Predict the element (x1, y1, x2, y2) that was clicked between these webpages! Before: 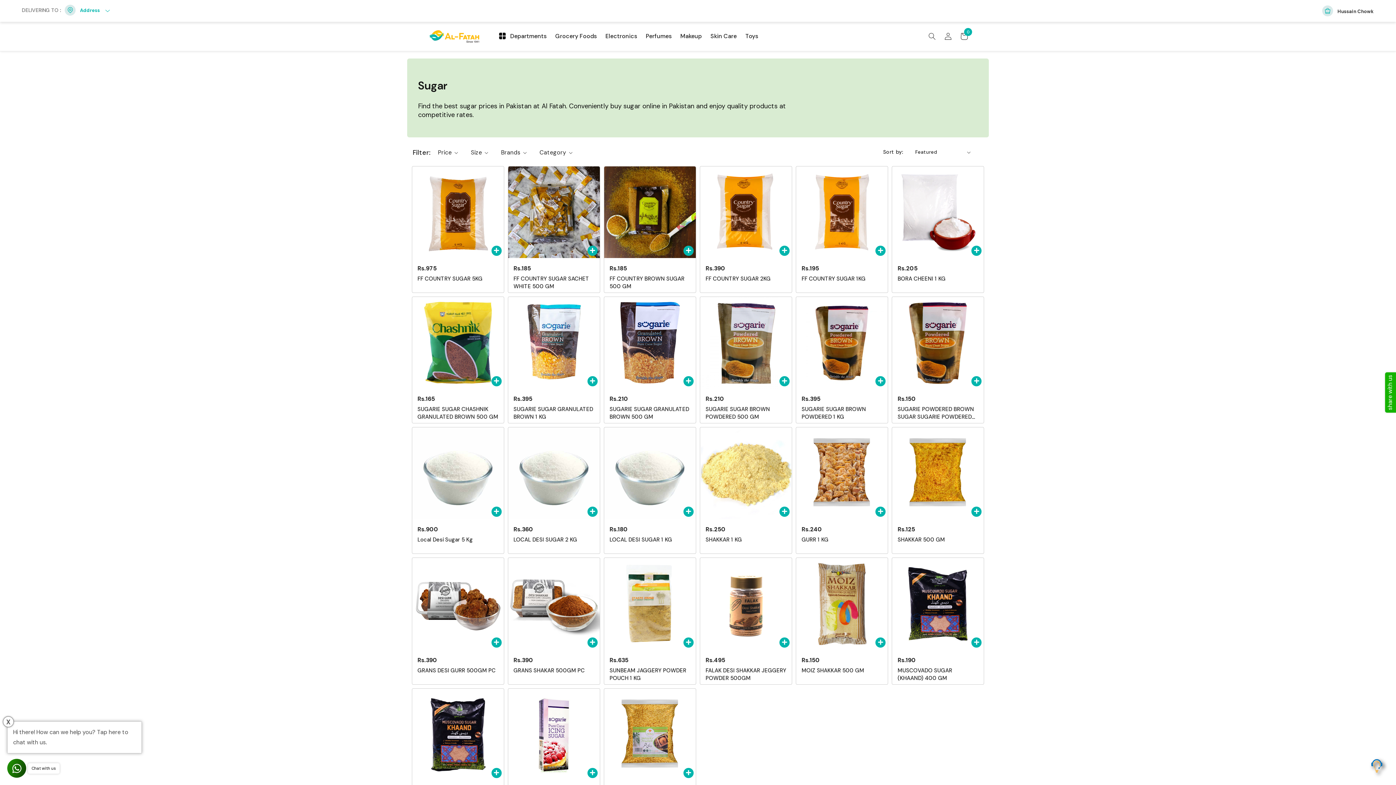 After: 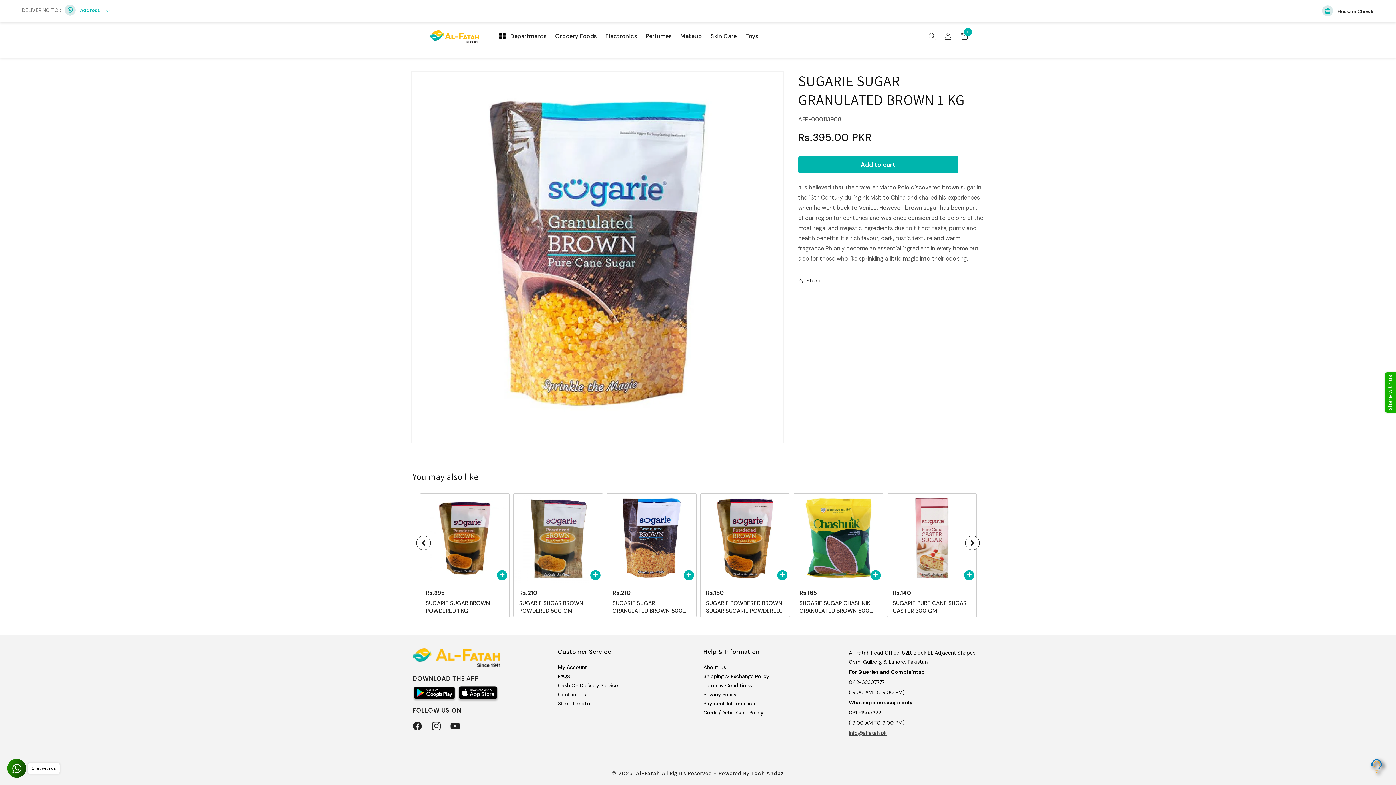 Action: bbox: (508, 338, 599, 346)